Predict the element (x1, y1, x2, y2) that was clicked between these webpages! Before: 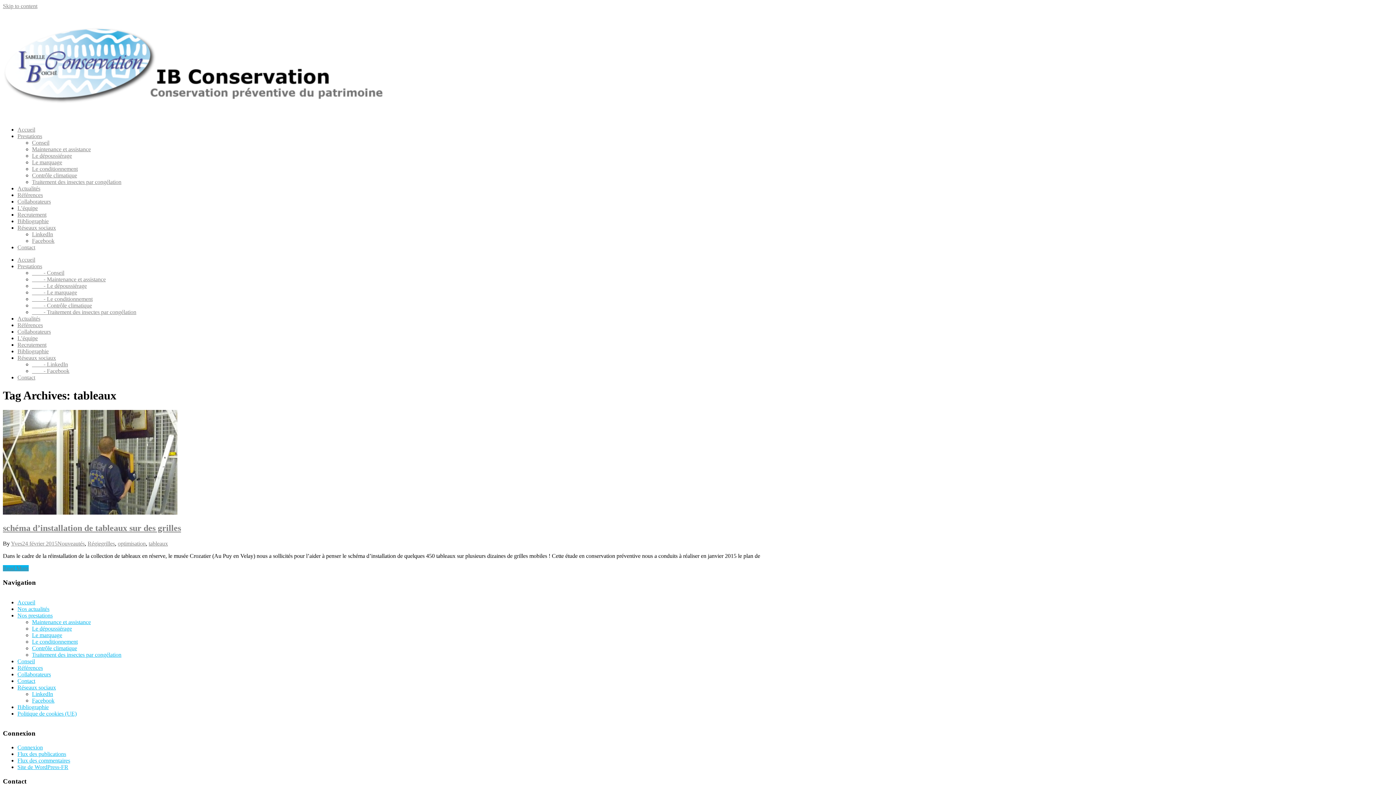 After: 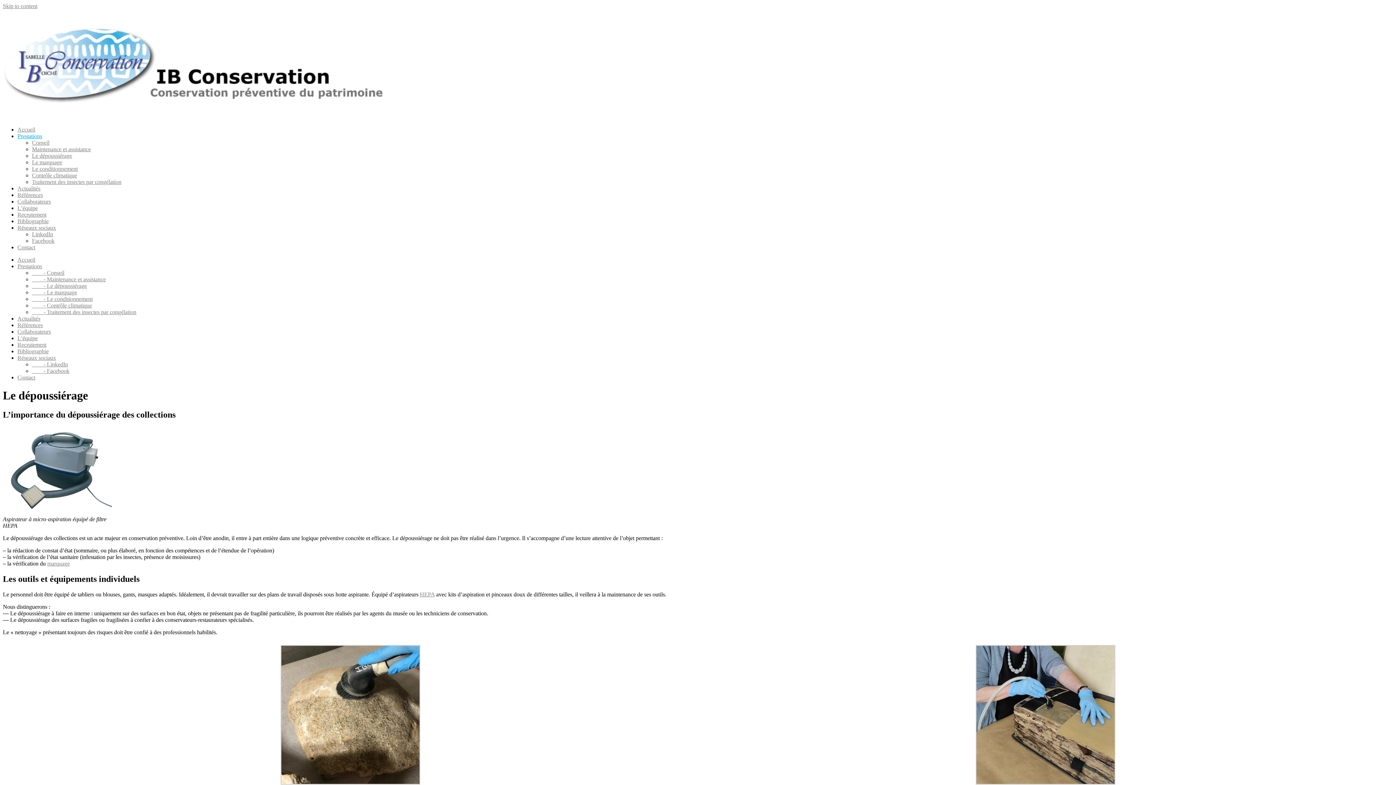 Action: bbox: (32, 283, 86, 289) label:         - Le dépoussiérage